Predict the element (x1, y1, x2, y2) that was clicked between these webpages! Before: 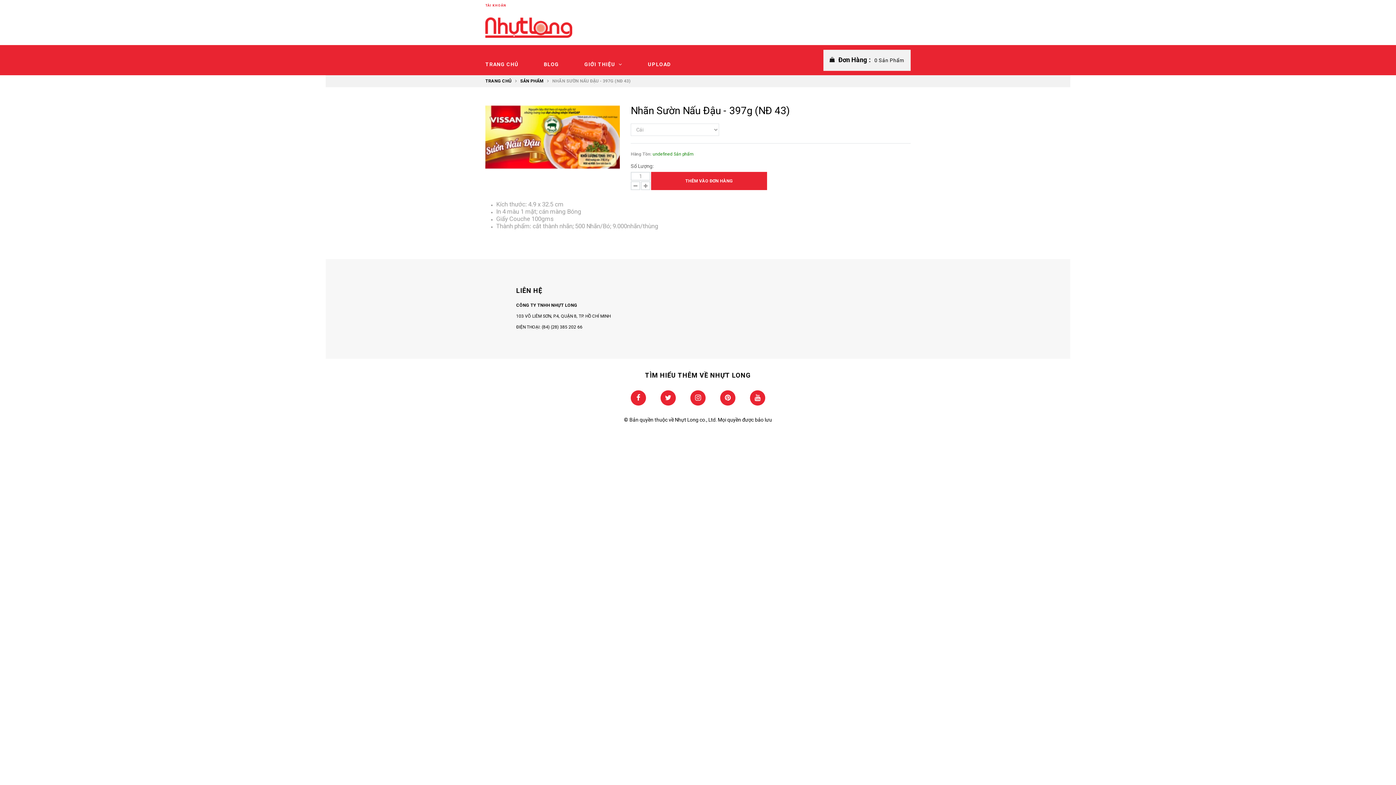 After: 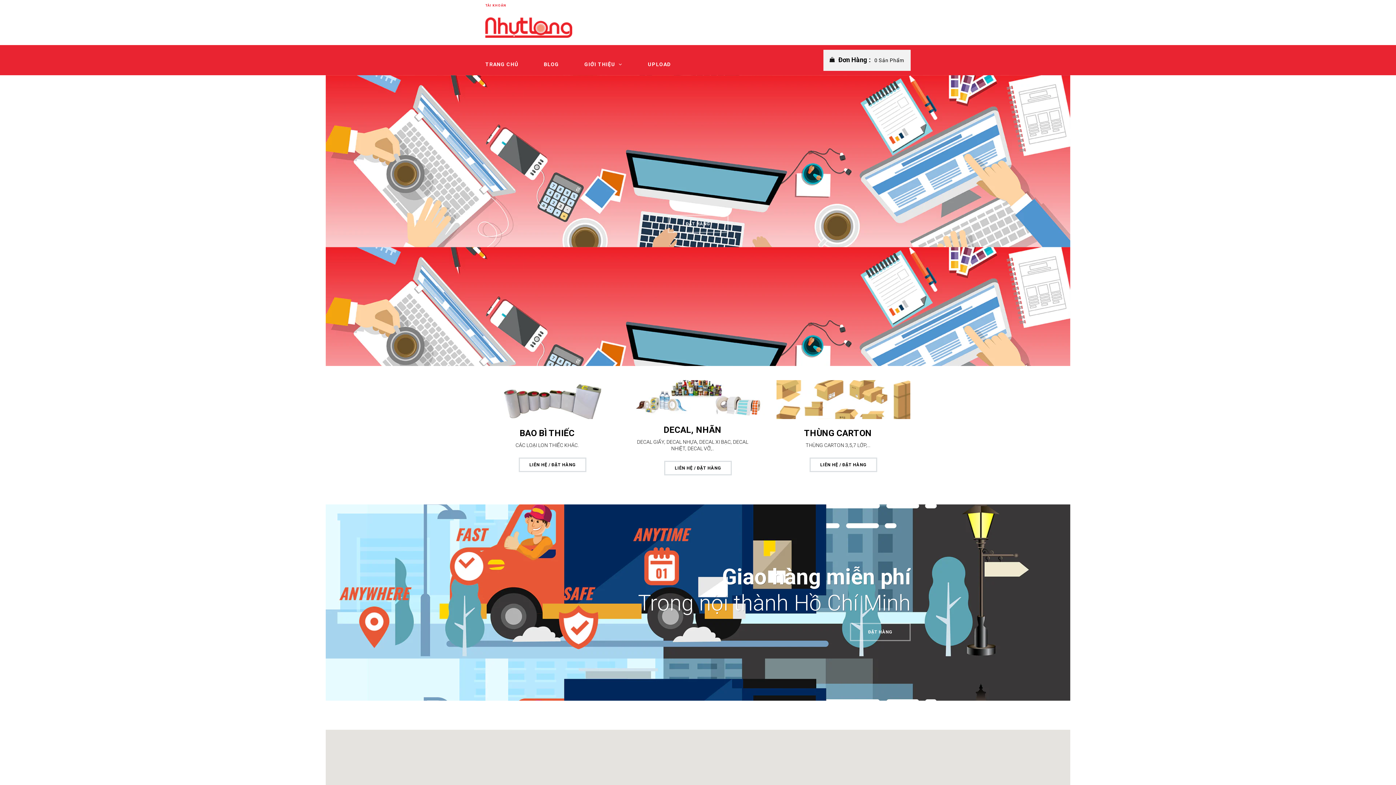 Action: bbox: (750, 390, 765, 405)